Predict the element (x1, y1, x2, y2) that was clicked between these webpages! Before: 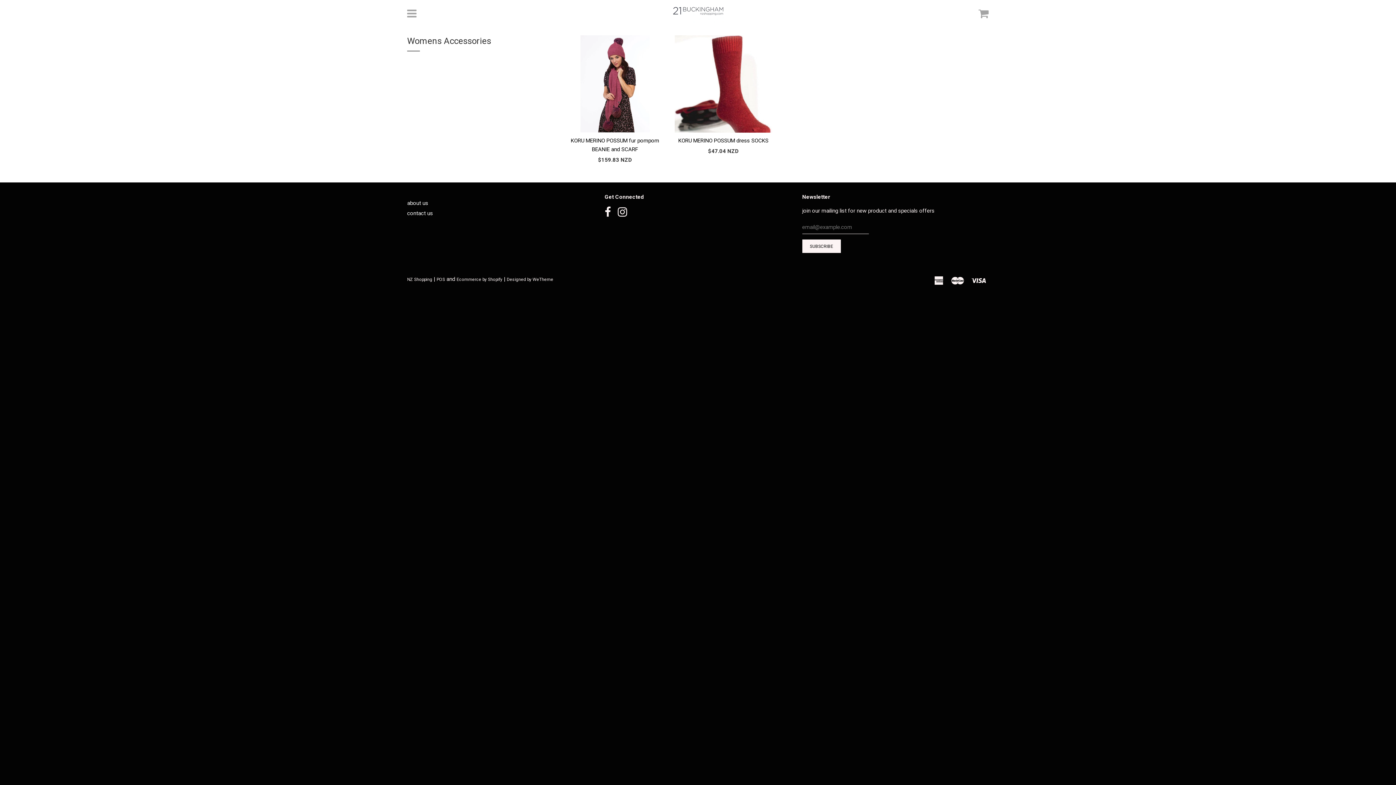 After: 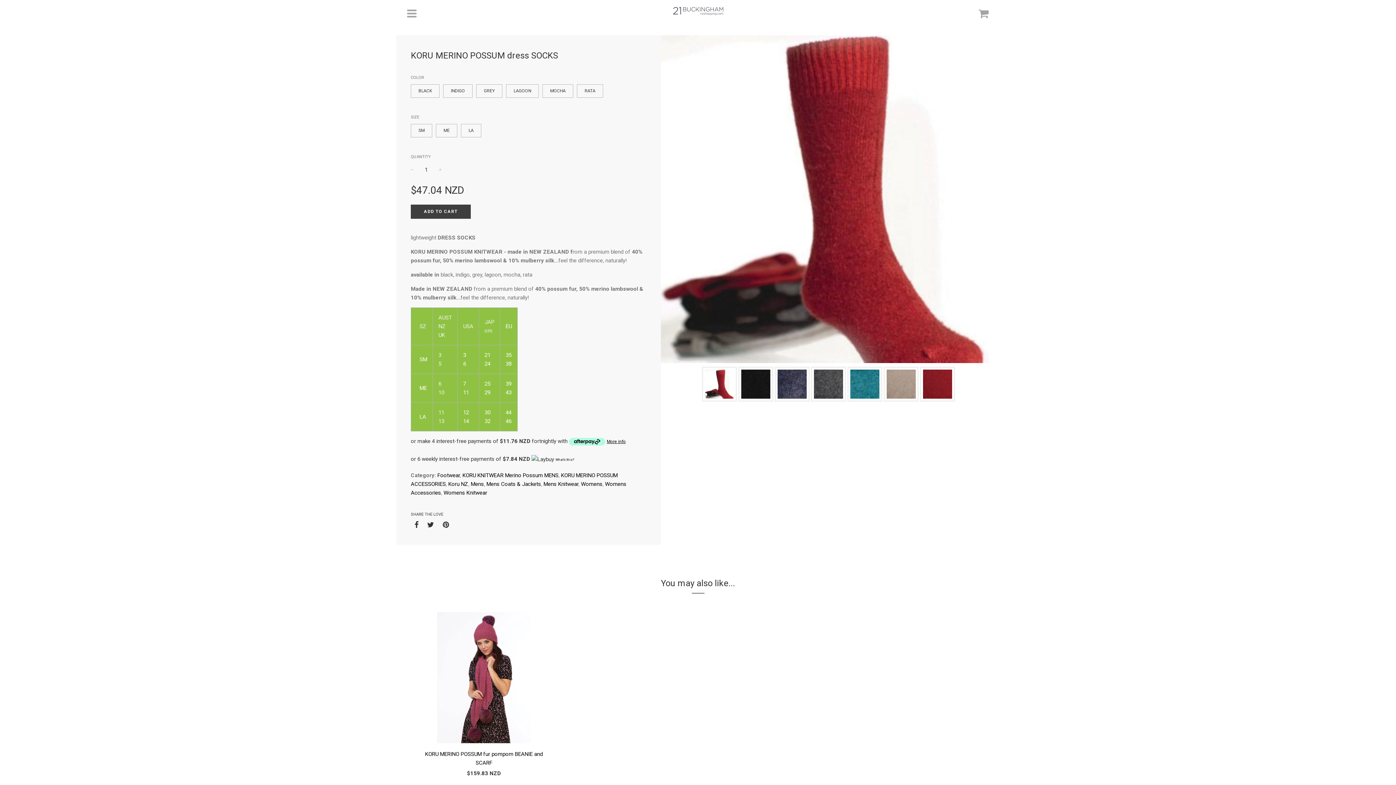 Action: label: KORU MERINO POSSUM dress SOCKS bbox: (678, 137, 768, 144)